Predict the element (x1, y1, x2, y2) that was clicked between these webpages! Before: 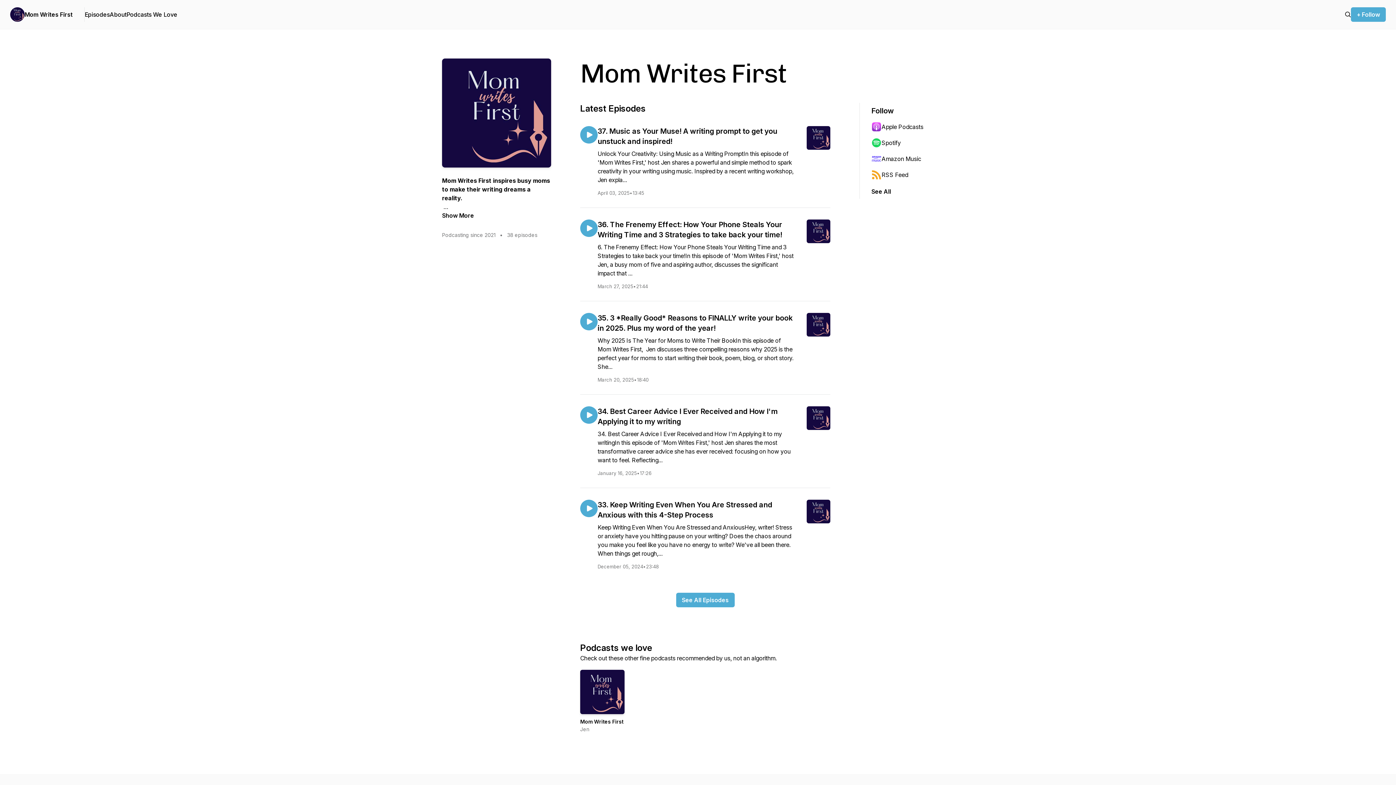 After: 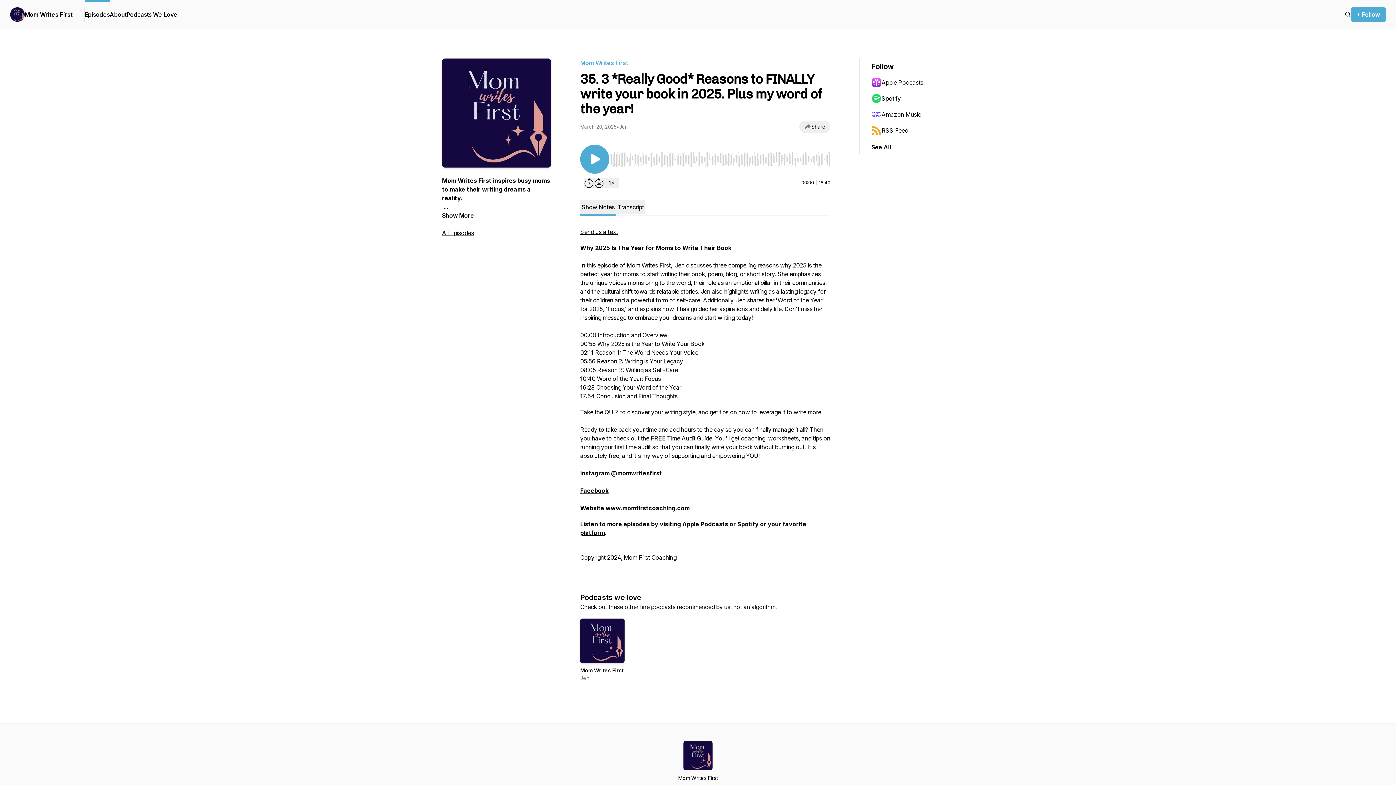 Action: bbox: (597, 313, 830, 382) label: 35. 3 *Really Good* Reasons to FINALLY write your book in 2025. Plus my word of the year!
Why 2025 Is The Year for Moms to Write Their BookIn this episode of Mom Writes First,  Jen discusses three compelling reasons why 2025 is the perfect year for moms to start writing their book, poem, blog, or short story. She...
March 20, 2025
•
18:40